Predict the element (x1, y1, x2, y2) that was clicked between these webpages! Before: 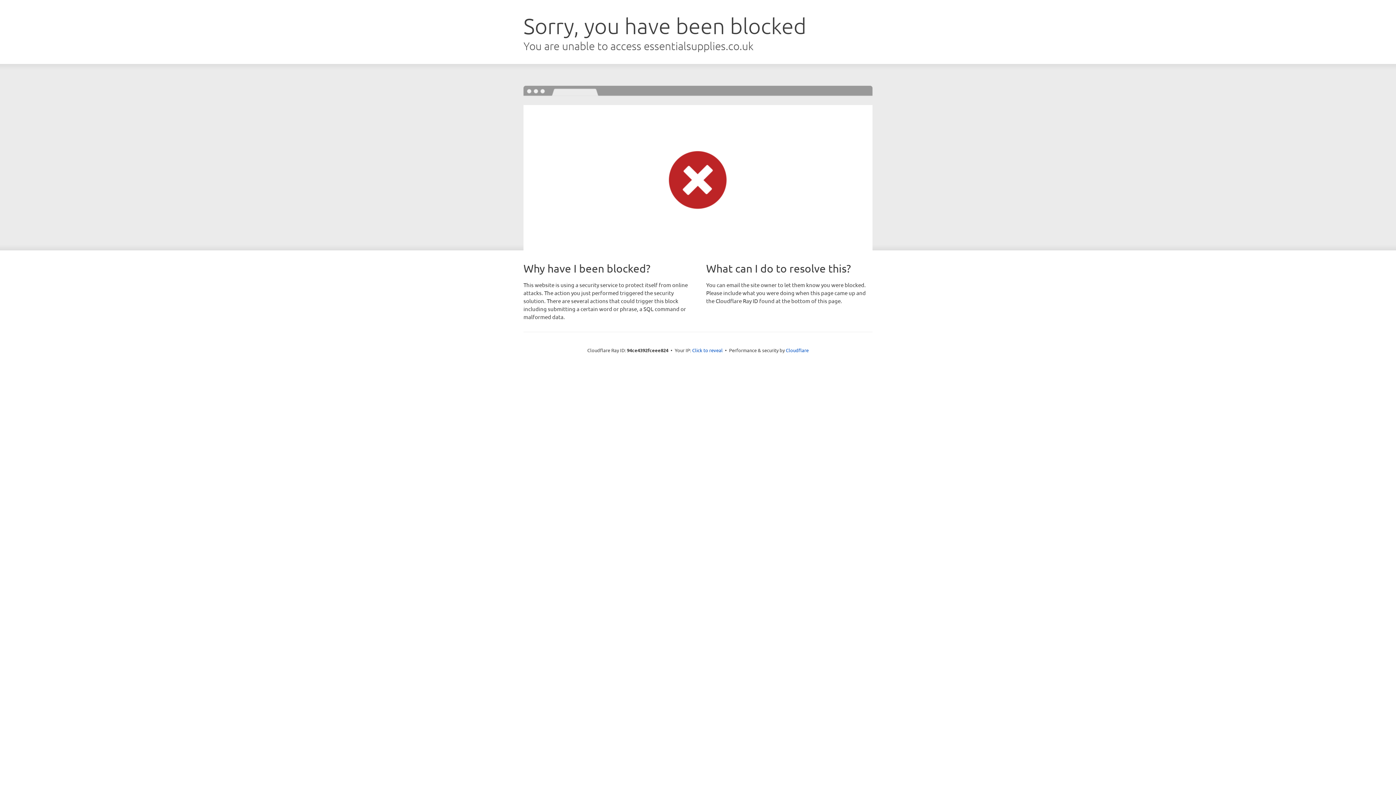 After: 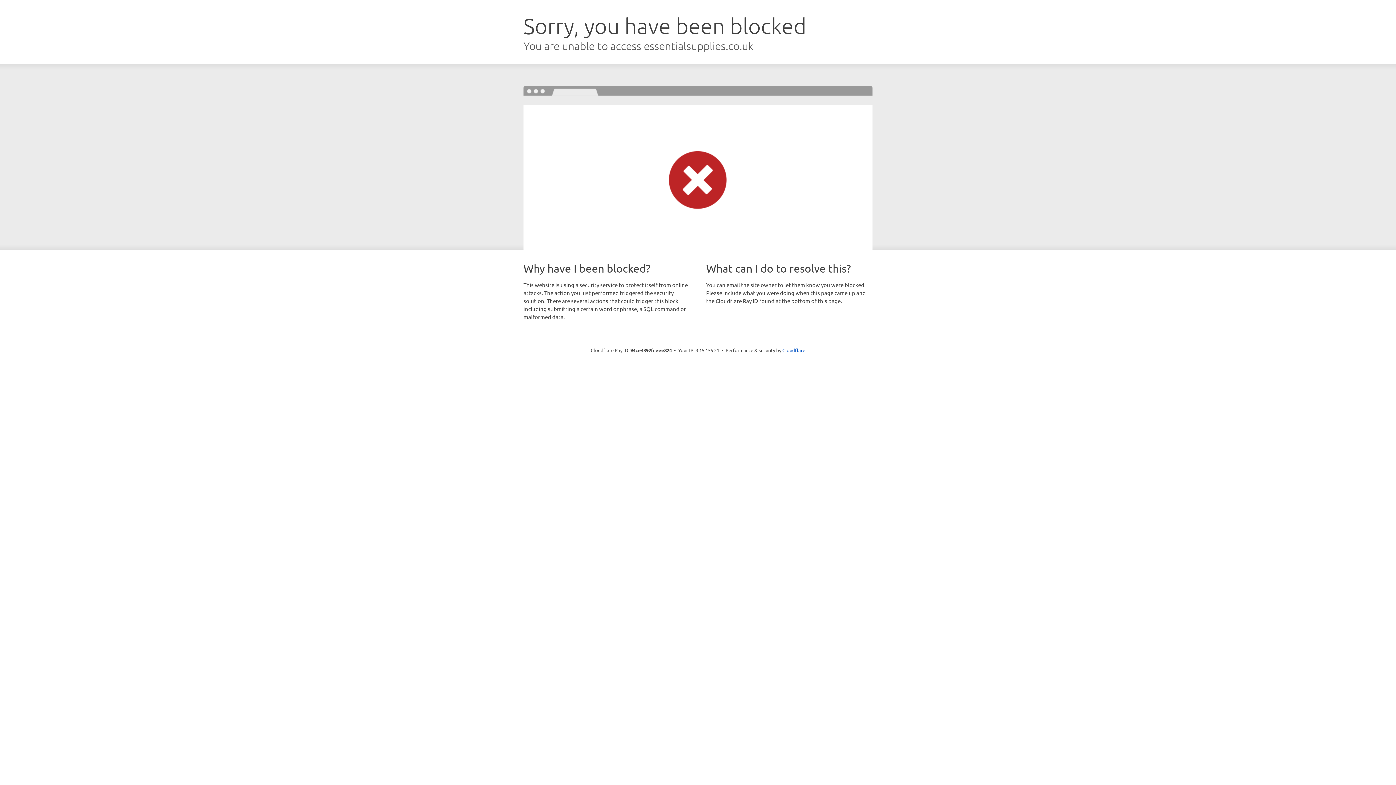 Action: bbox: (692, 346, 722, 353) label: Click to reveal